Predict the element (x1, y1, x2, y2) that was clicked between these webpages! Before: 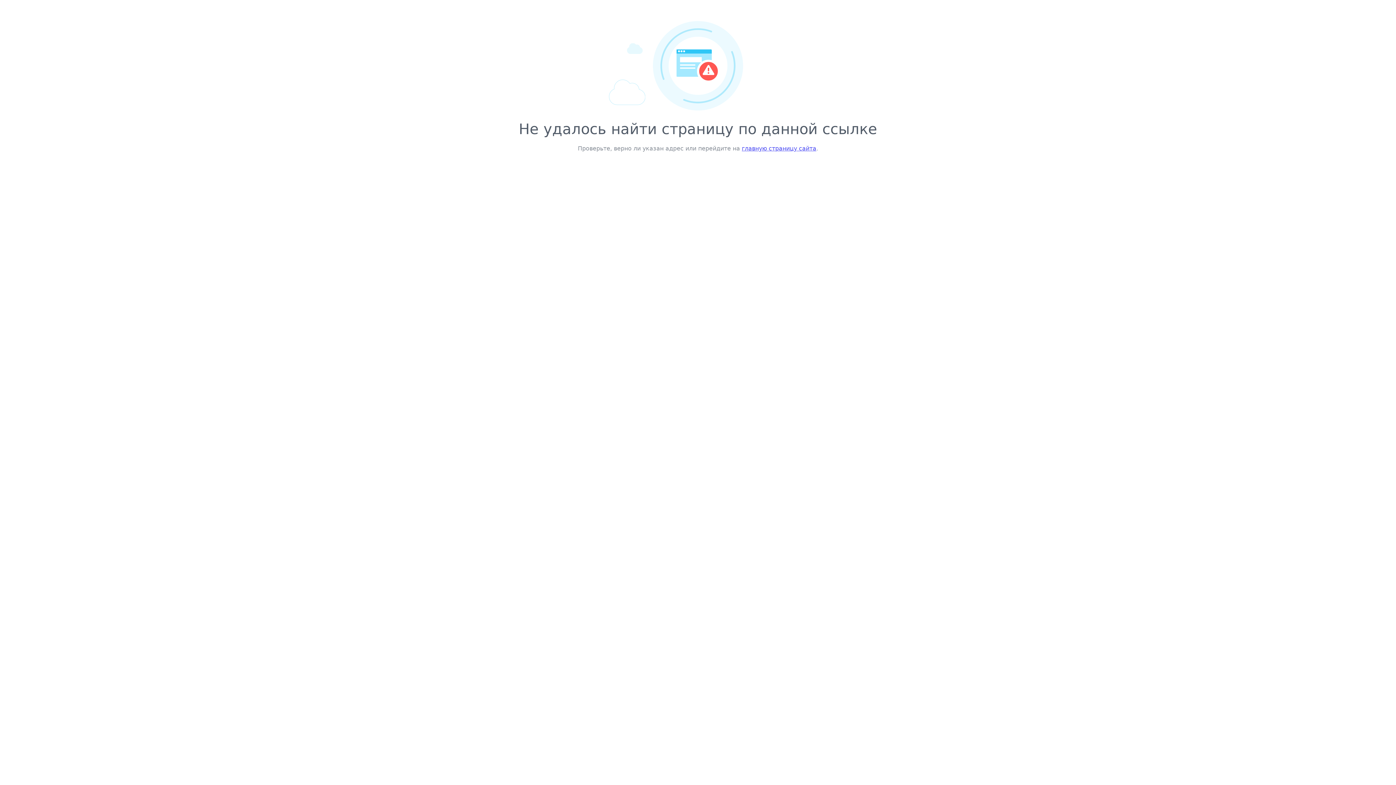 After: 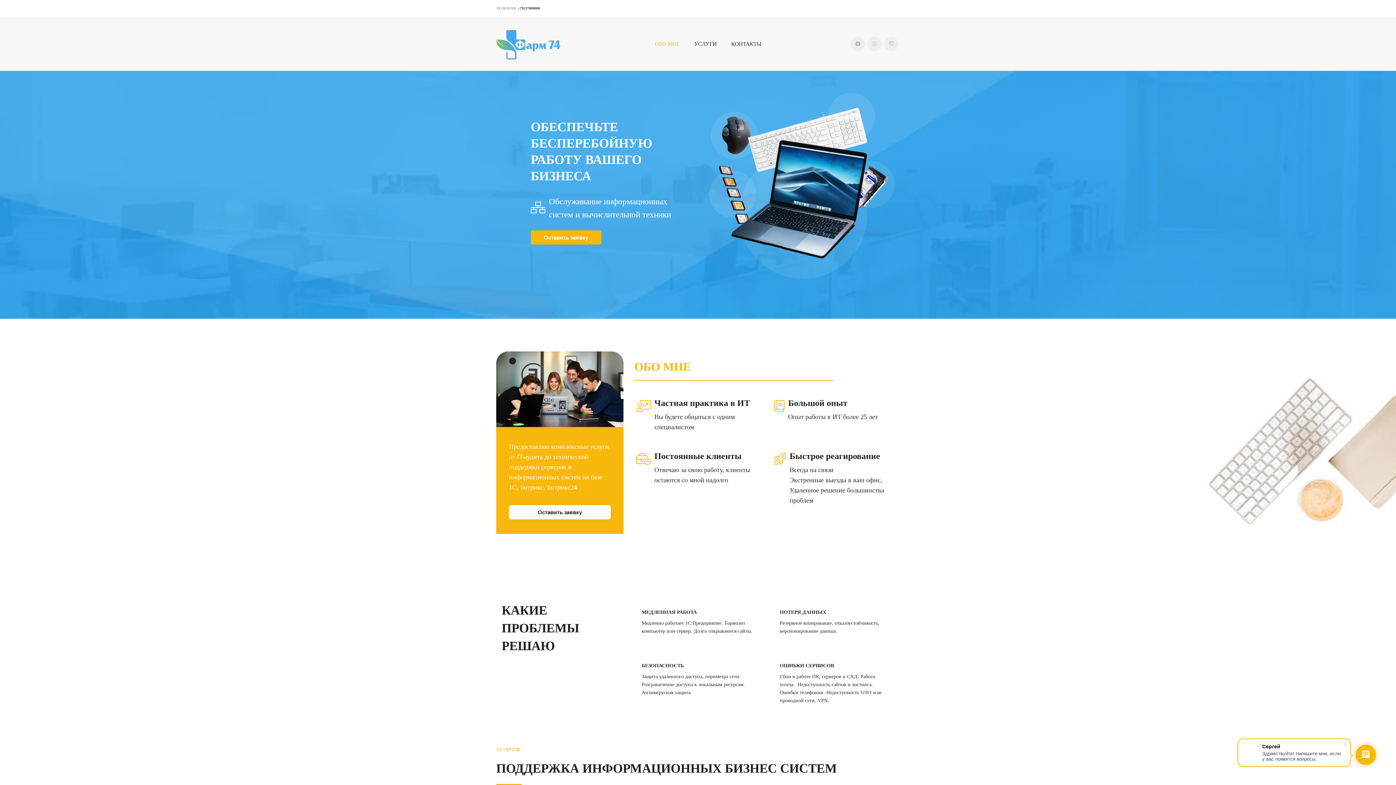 Action: label: главную страницу сайта bbox: (742, 145, 816, 152)